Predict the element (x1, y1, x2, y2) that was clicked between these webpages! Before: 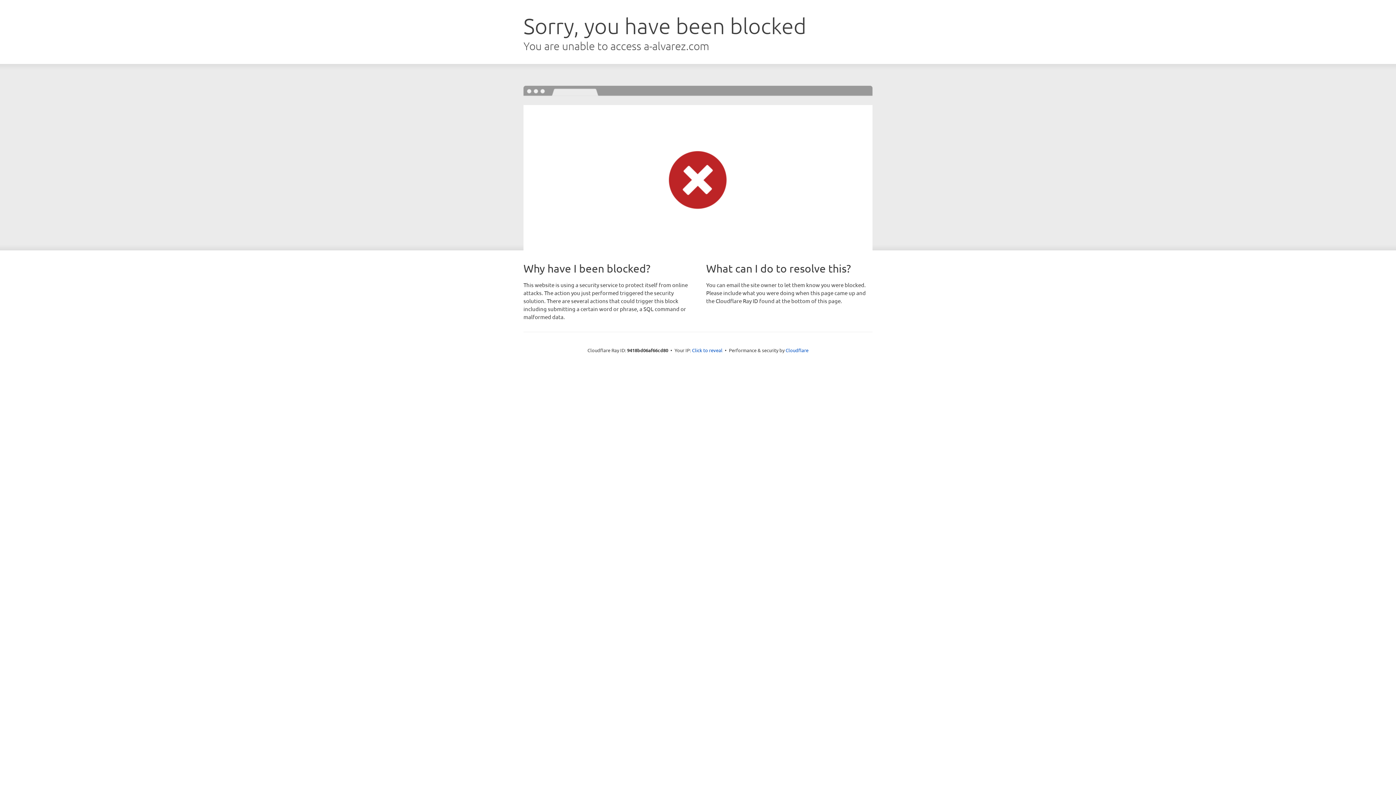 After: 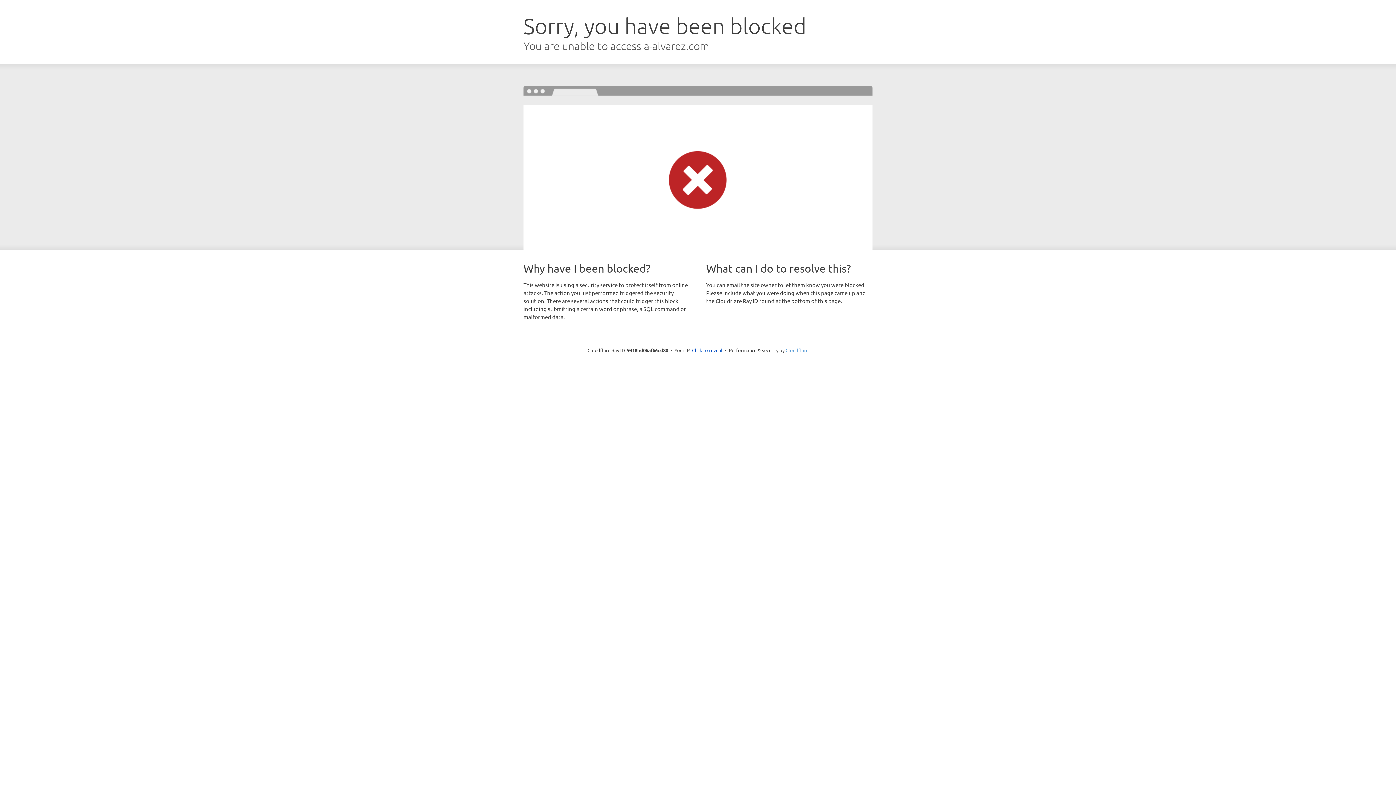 Action: label: Cloudflare bbox: (785, 347, 808, 353)